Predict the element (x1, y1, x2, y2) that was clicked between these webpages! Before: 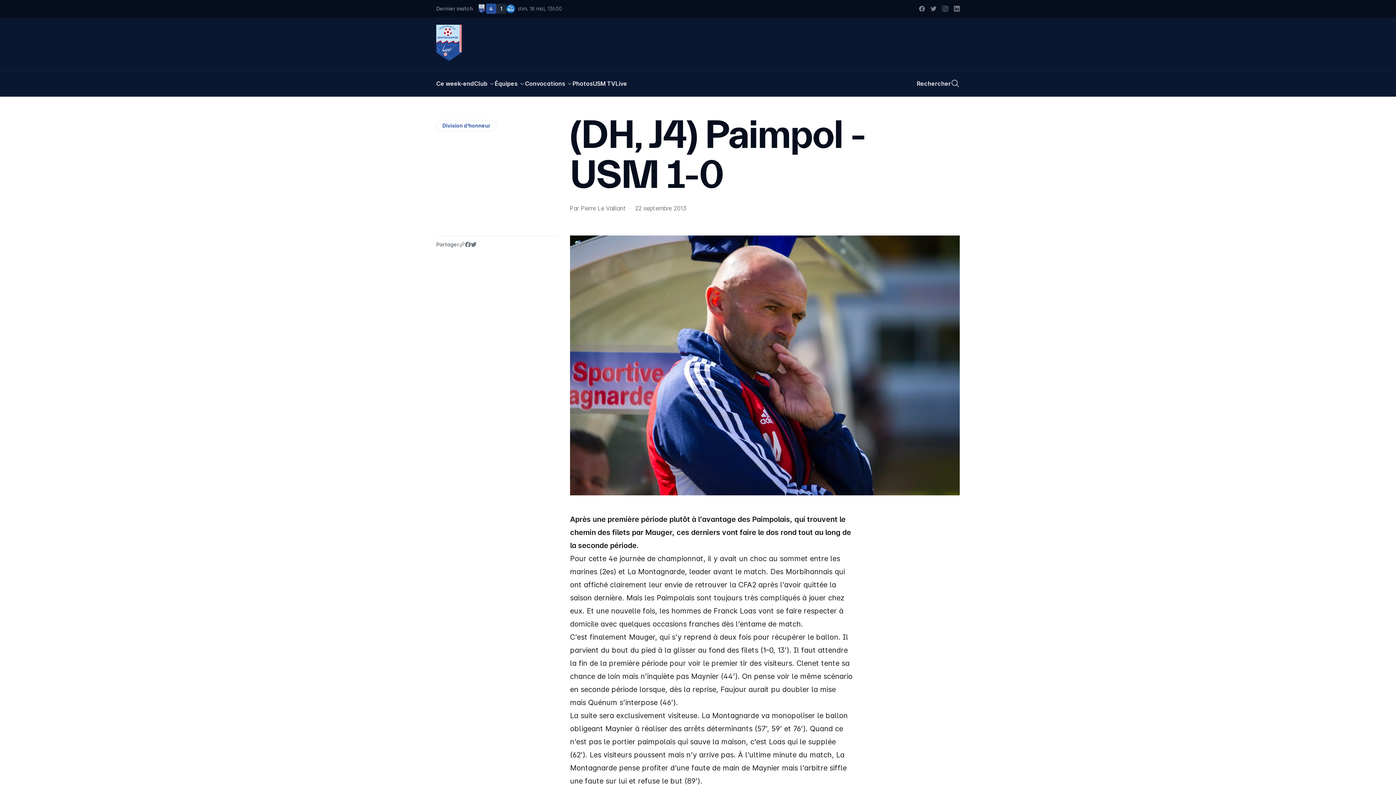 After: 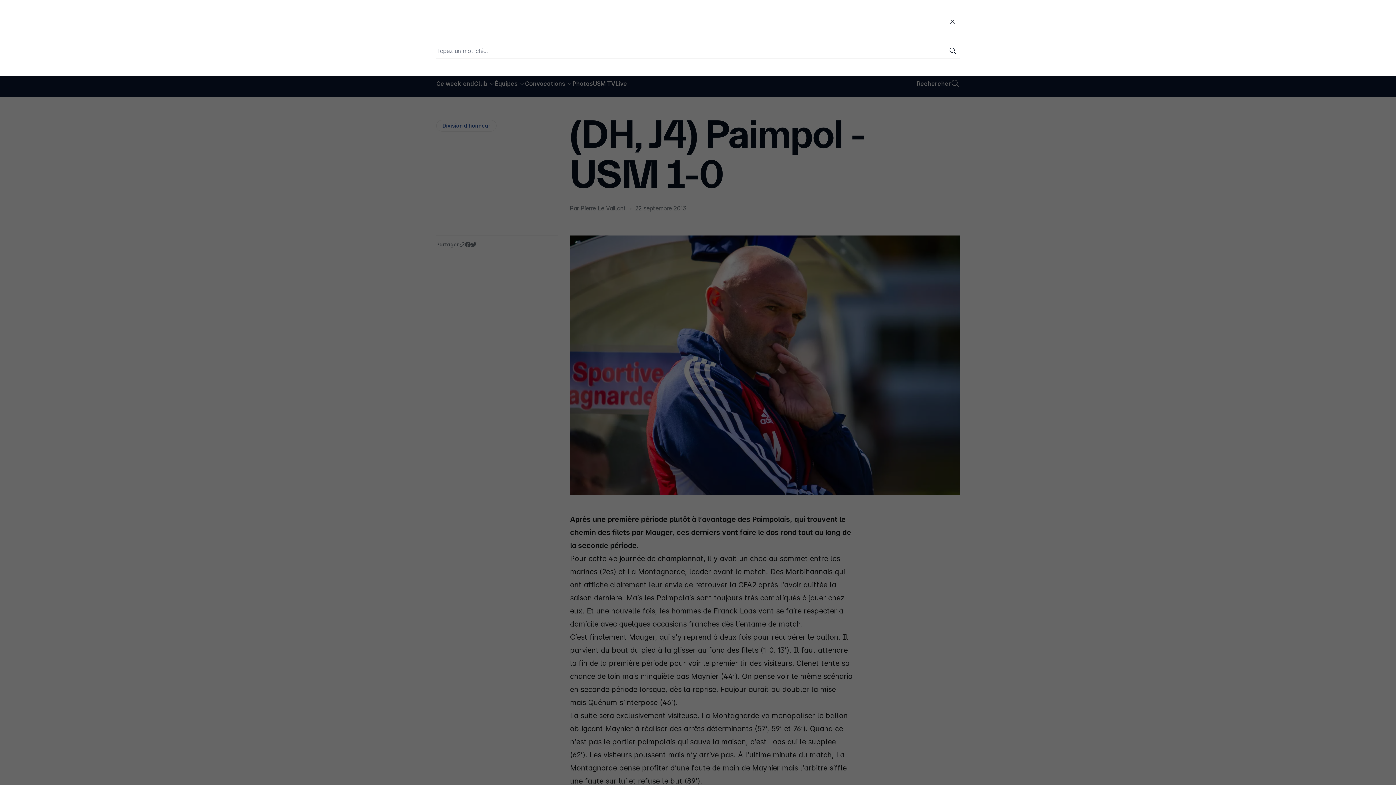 Action: label: Rechercher bbox: (917, 70, 960, 96)